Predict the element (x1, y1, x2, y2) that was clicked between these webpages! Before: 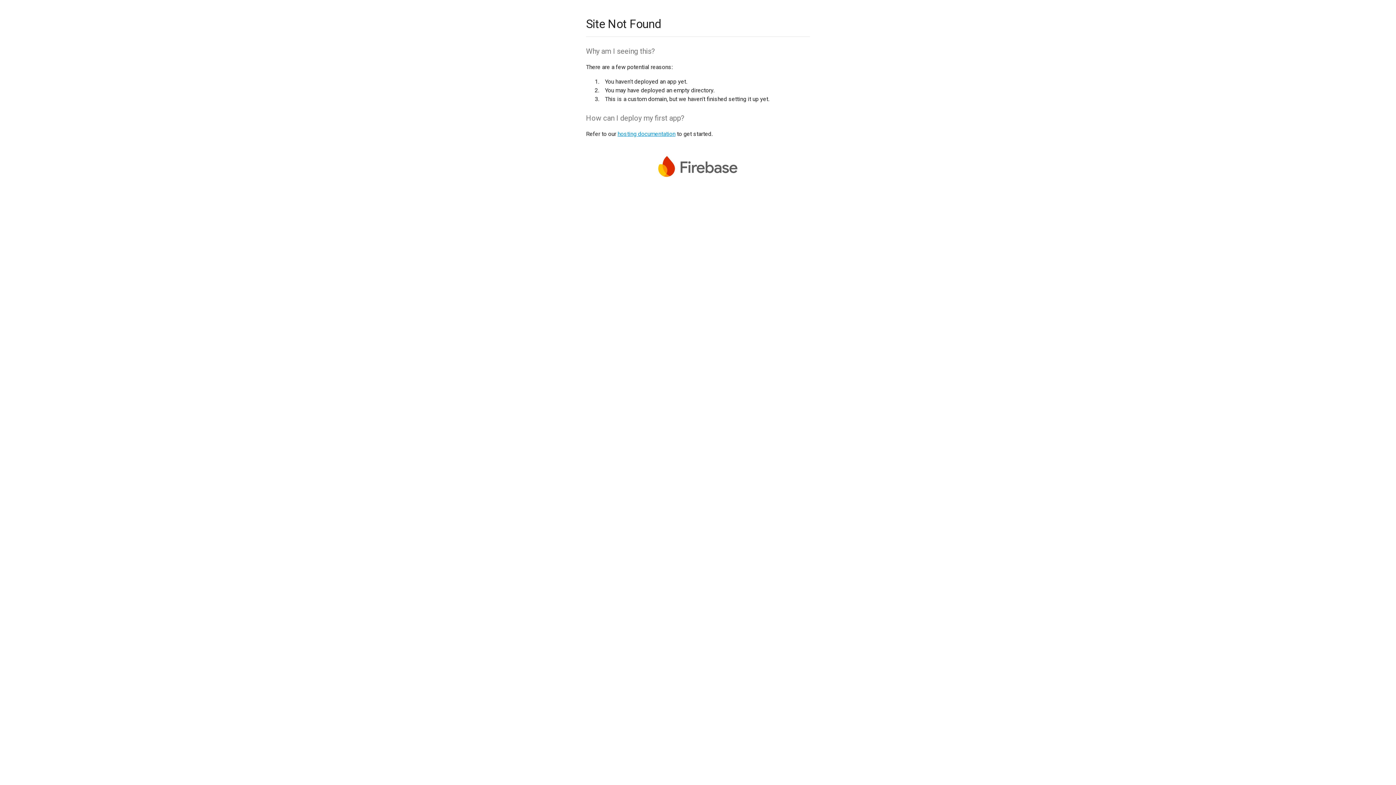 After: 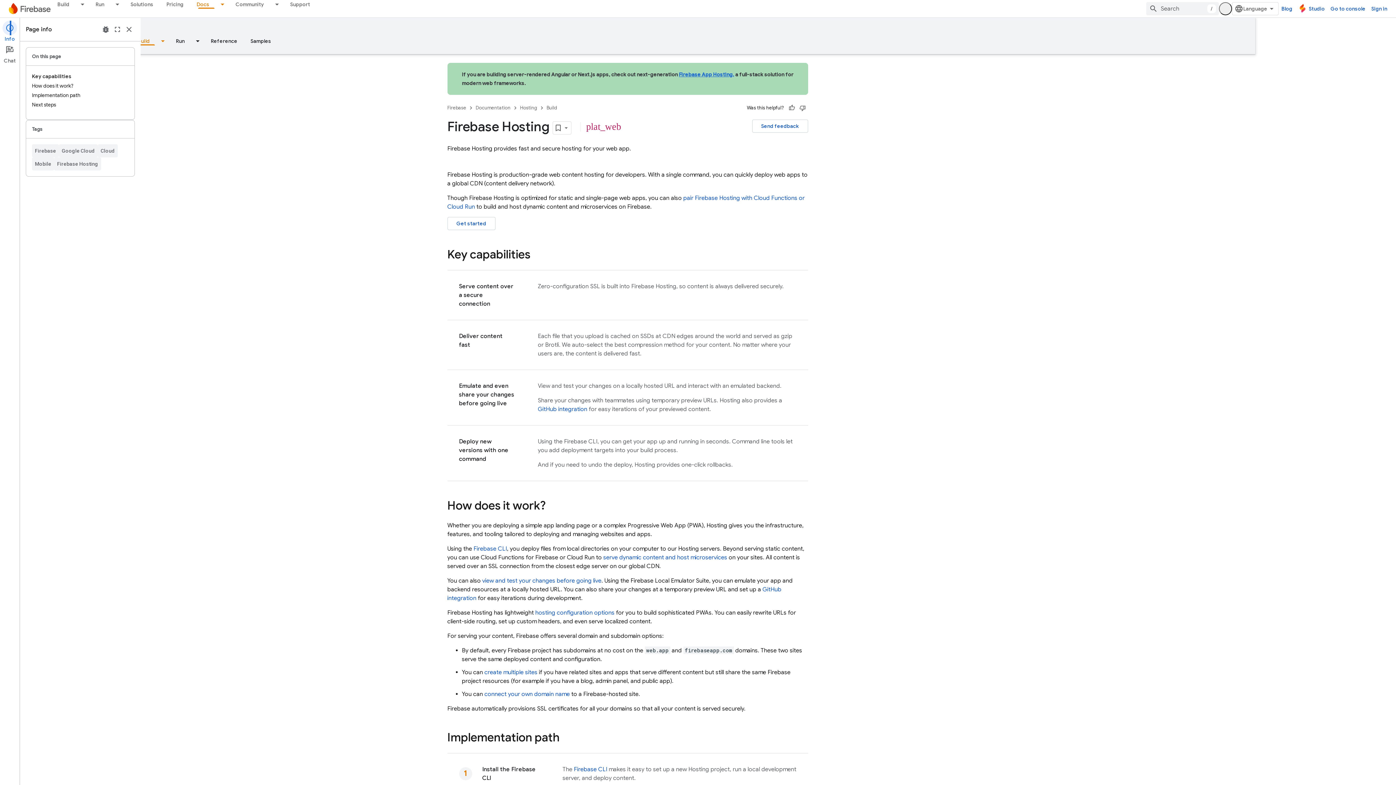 Action: bbox: (617, 130, 675, 137) label: hosting documentation